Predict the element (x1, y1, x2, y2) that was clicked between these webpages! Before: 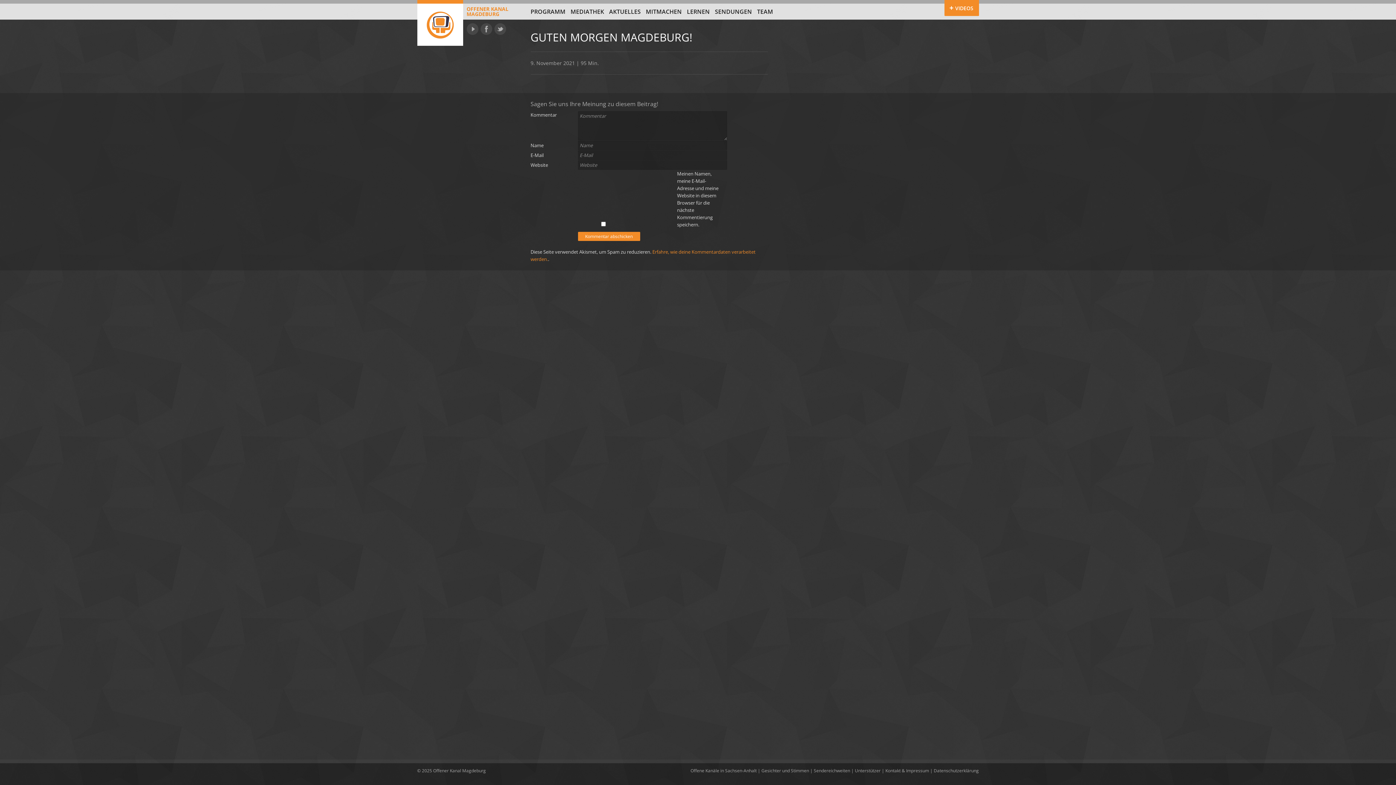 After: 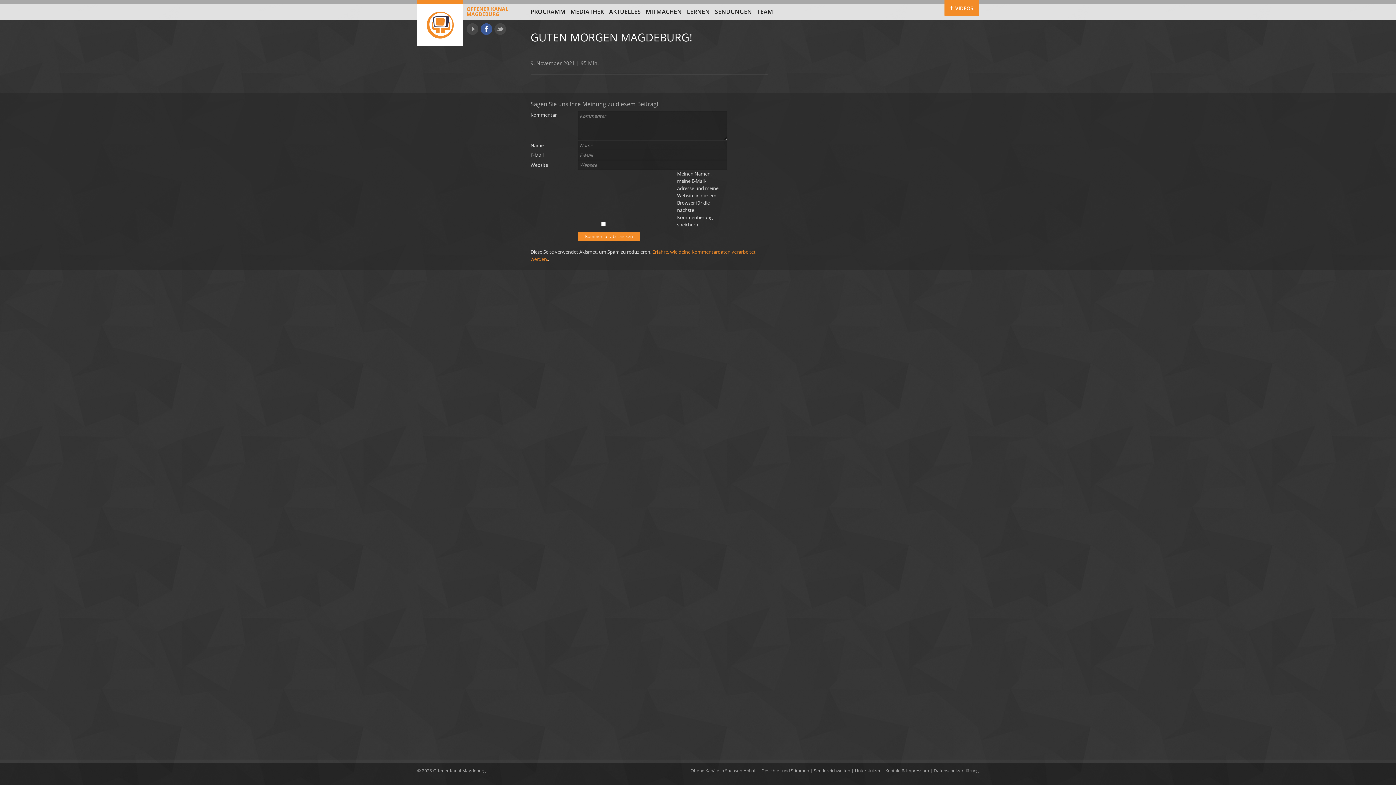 Action: bbox: (480, 23, 492, 34) label: Facebook